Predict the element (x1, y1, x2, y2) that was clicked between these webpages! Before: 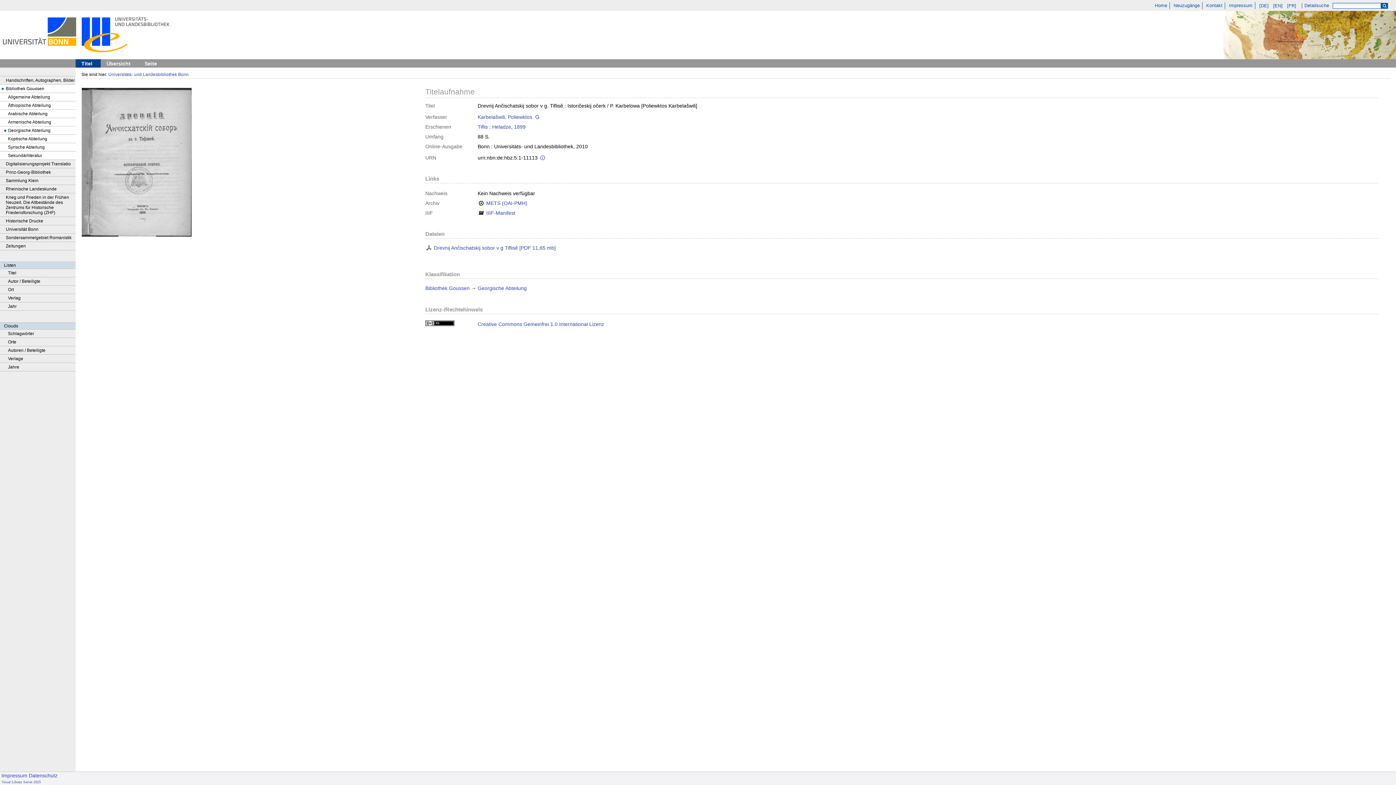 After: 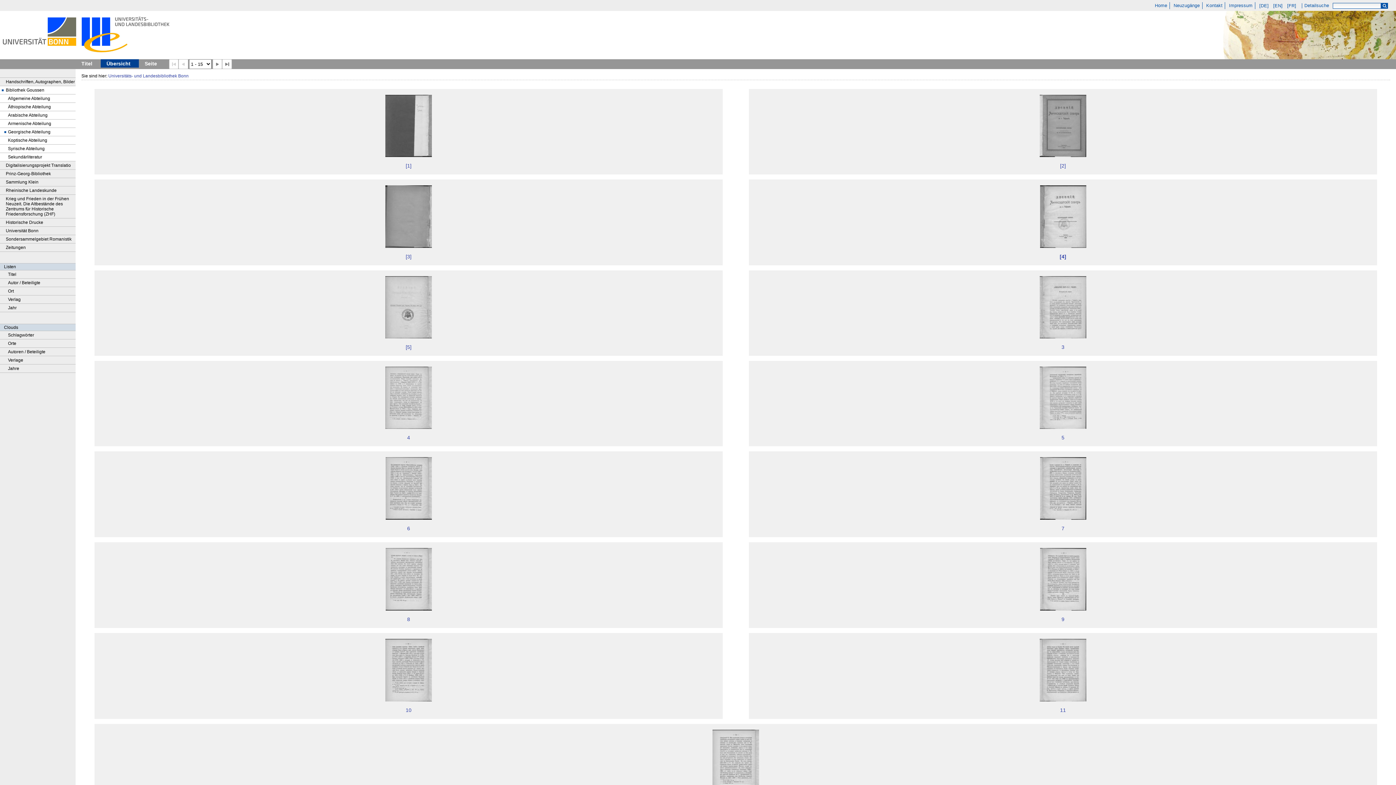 Action: bbox: (100, 59, 138, 67) label: Übersicht